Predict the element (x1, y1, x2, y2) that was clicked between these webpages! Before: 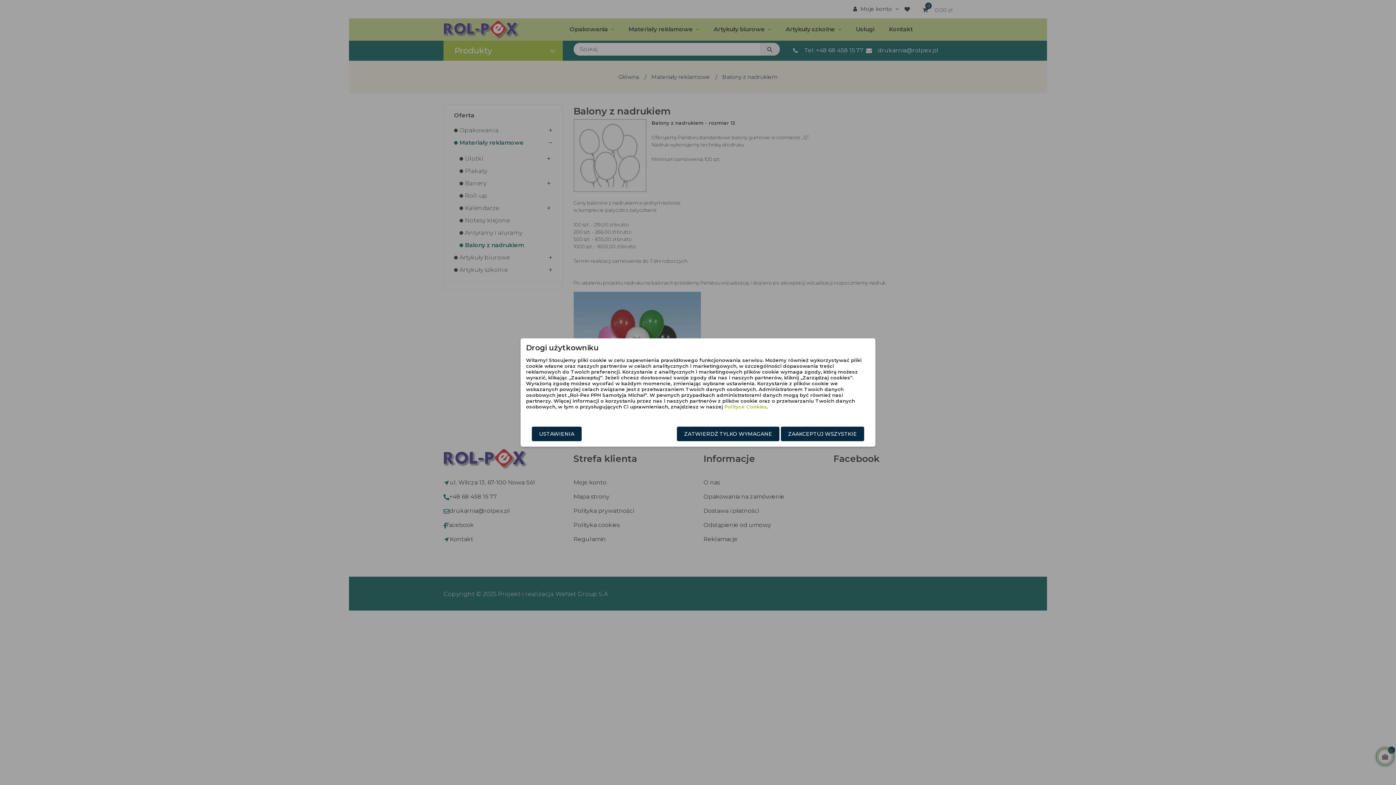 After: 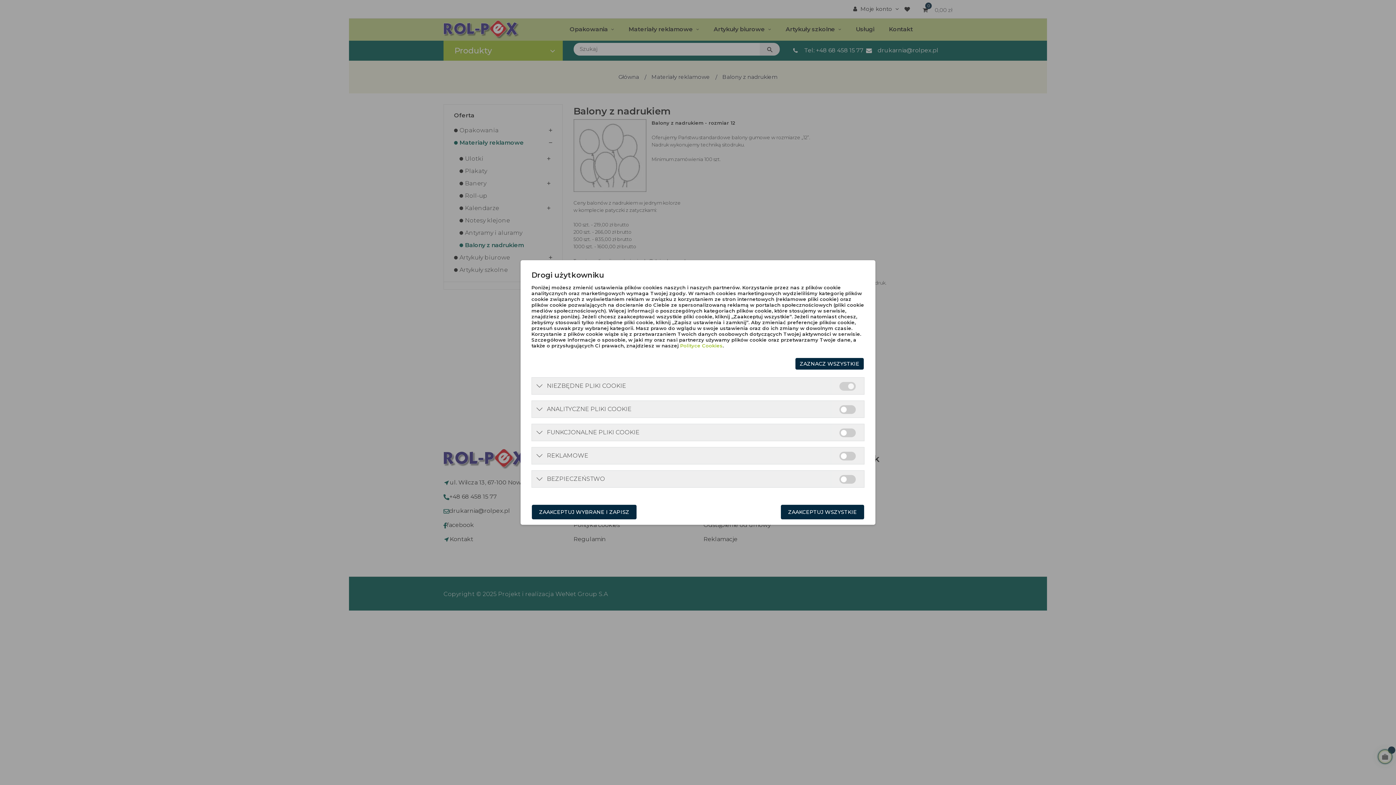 Action: bbox: (532, 426, 581, 441) label: USTAWIENIA